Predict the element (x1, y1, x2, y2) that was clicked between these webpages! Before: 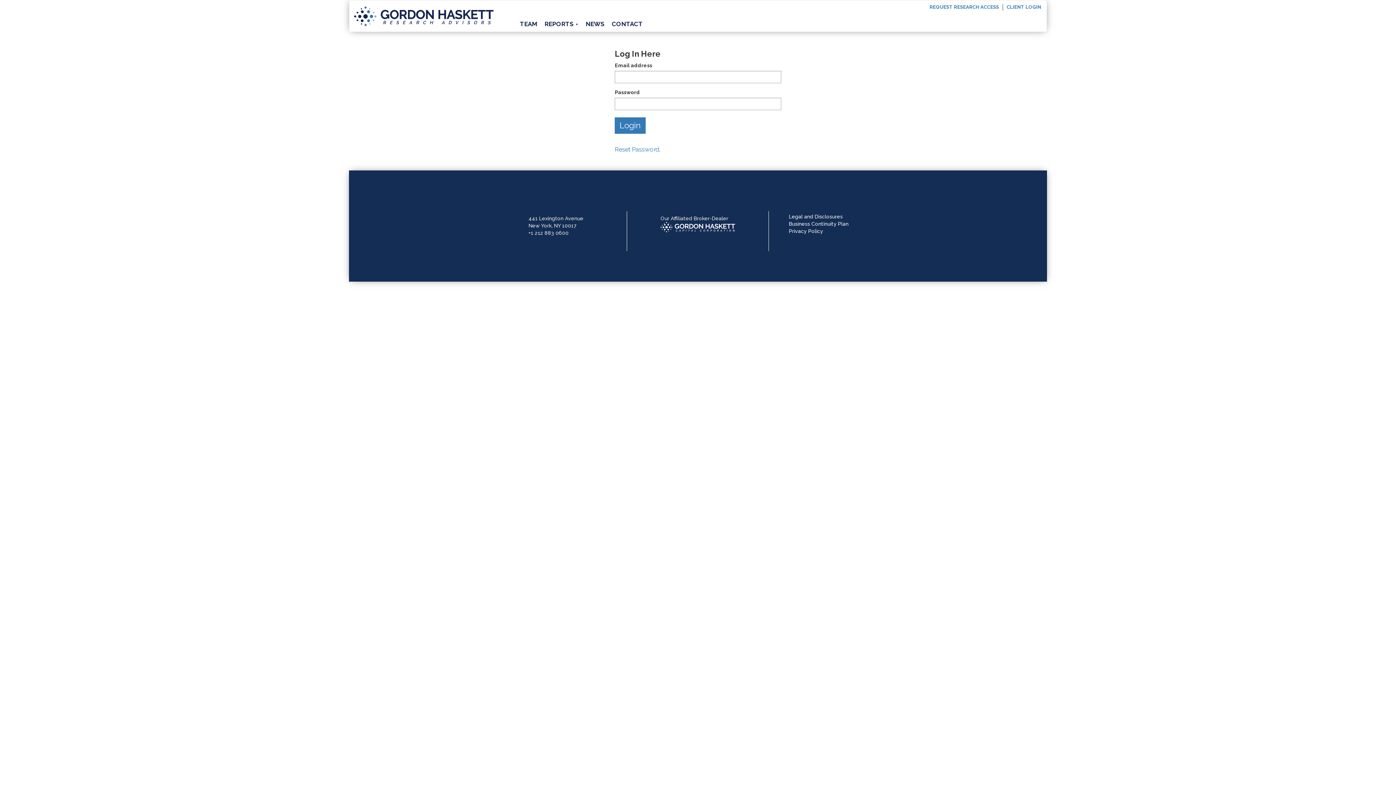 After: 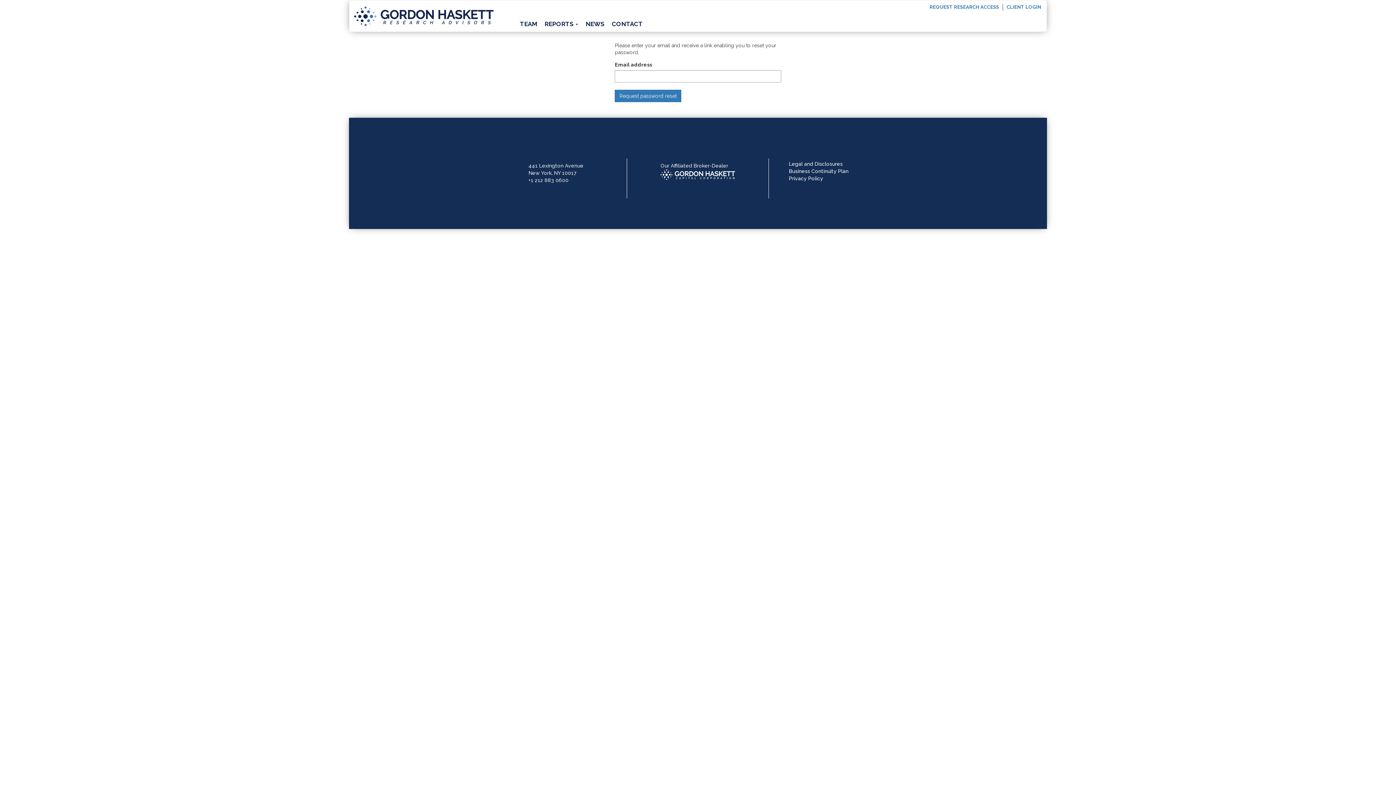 Action: label: Reset Password bbox: (615, 145, 659, 153)